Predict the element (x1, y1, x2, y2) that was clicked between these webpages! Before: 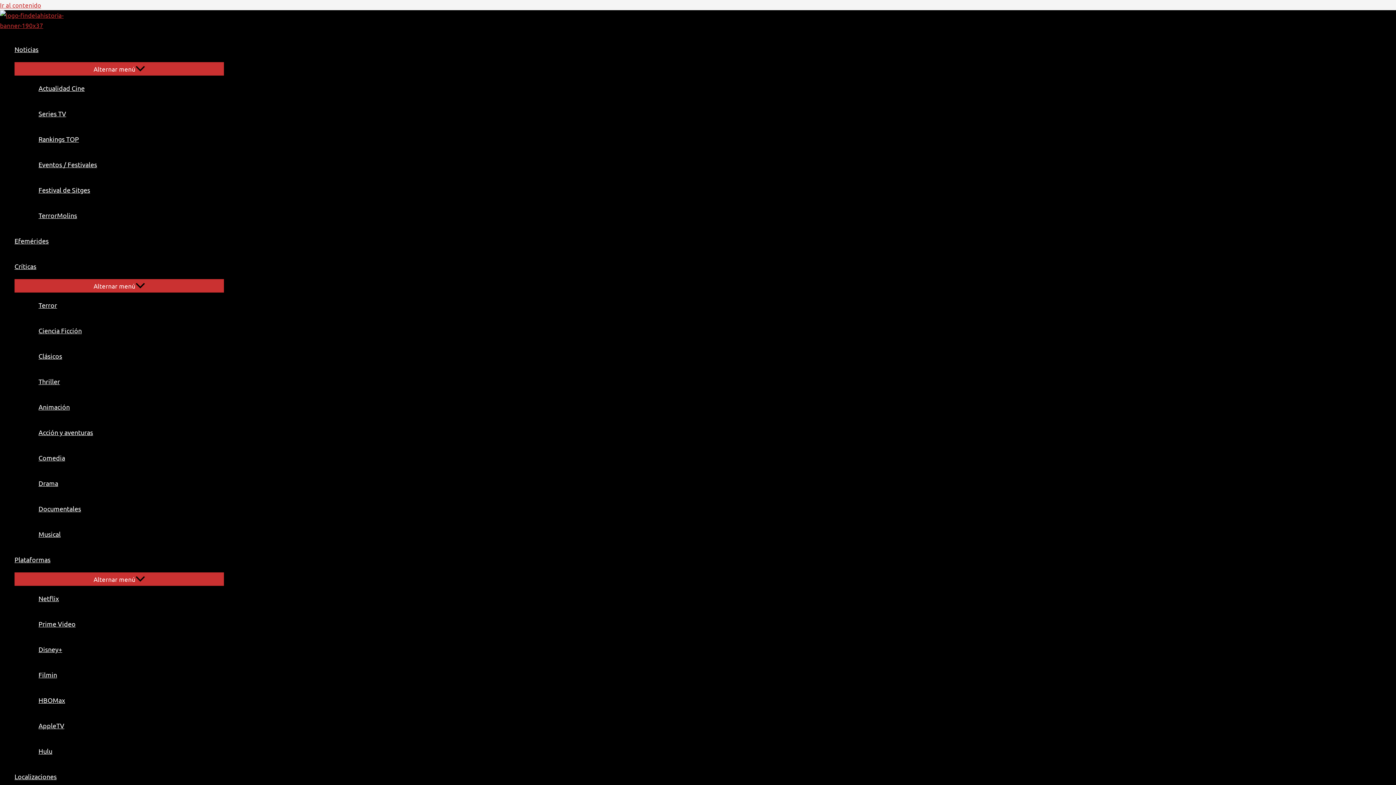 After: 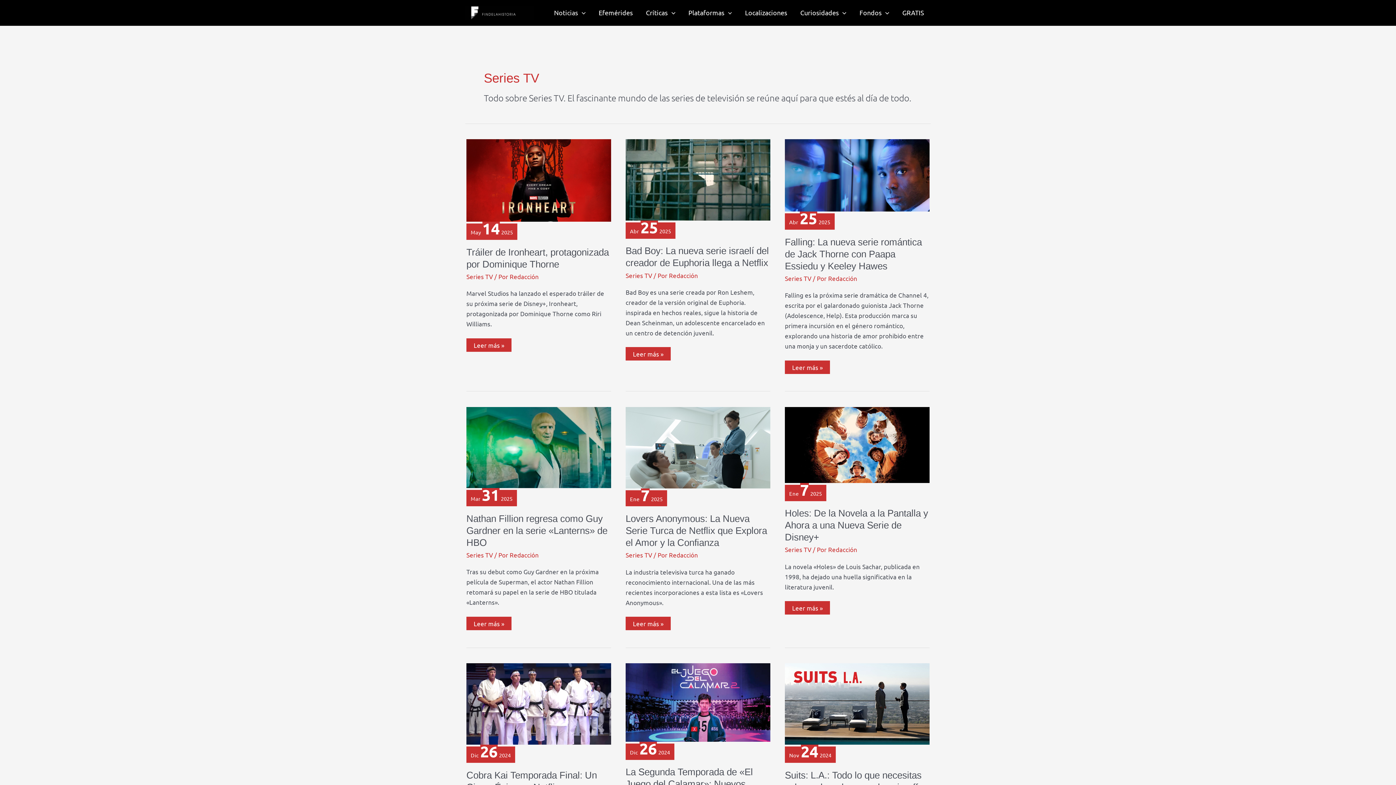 Action: label: Series TV bbox: (29, 101, 224, 126)